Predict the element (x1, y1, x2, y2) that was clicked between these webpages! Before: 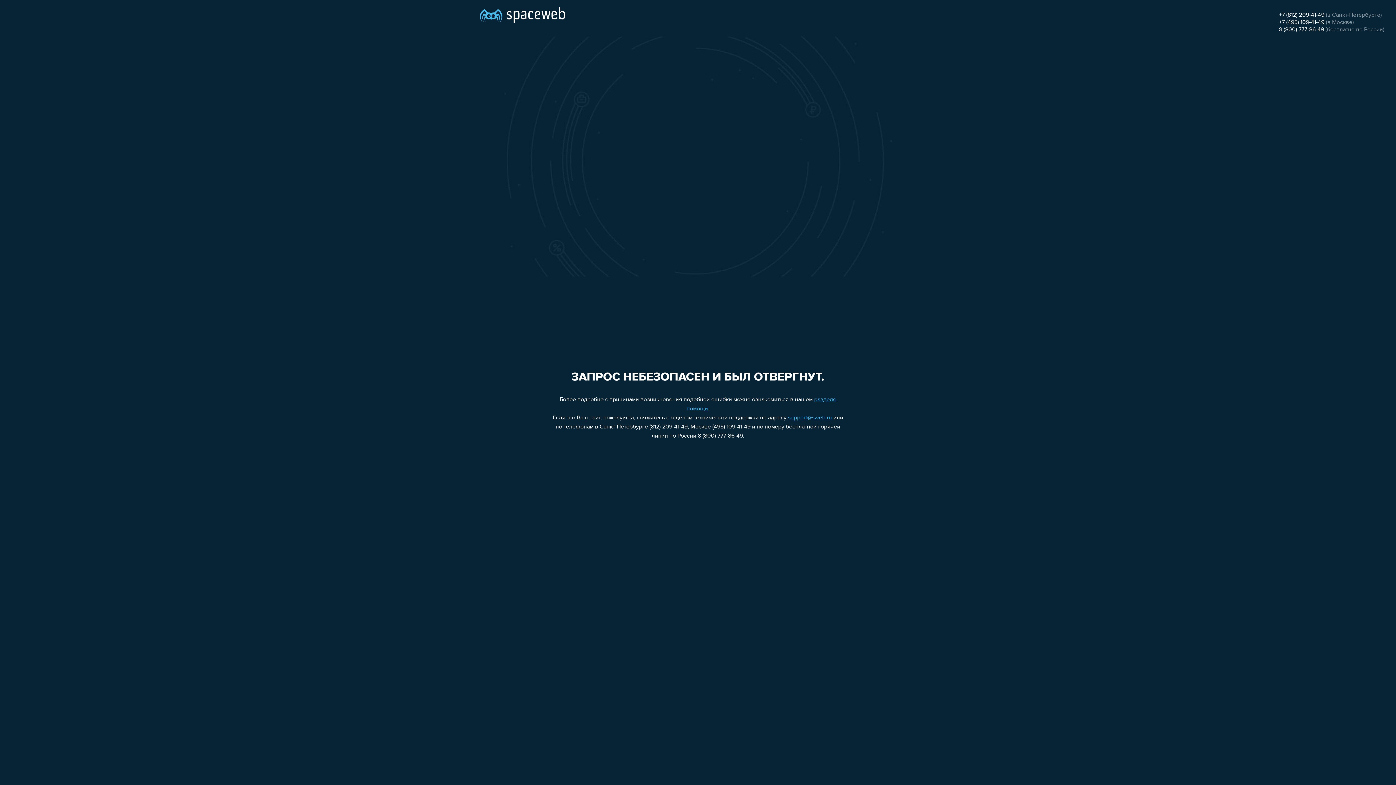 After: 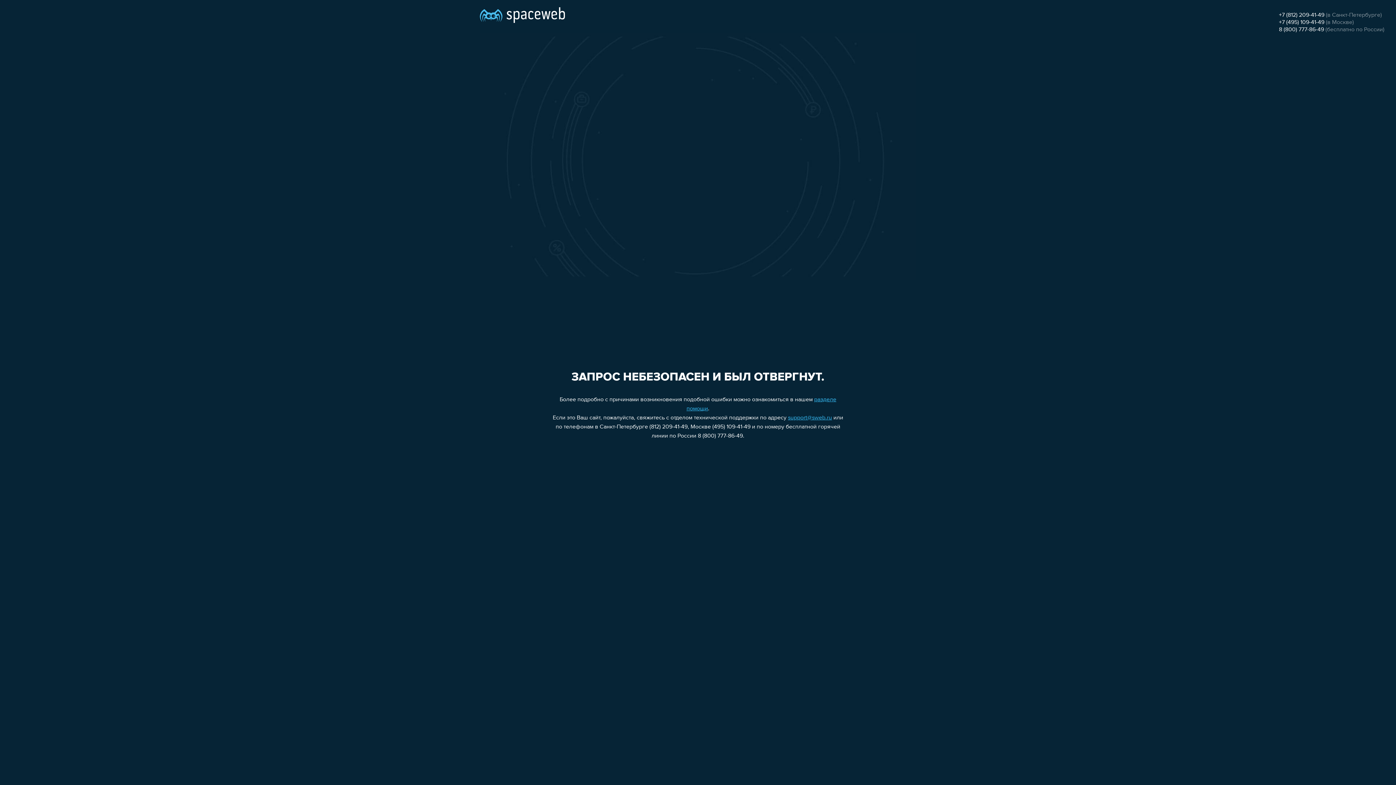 Action: bbox: (1279, 26, 1324, 32) label: 8 (800) 777-86-49